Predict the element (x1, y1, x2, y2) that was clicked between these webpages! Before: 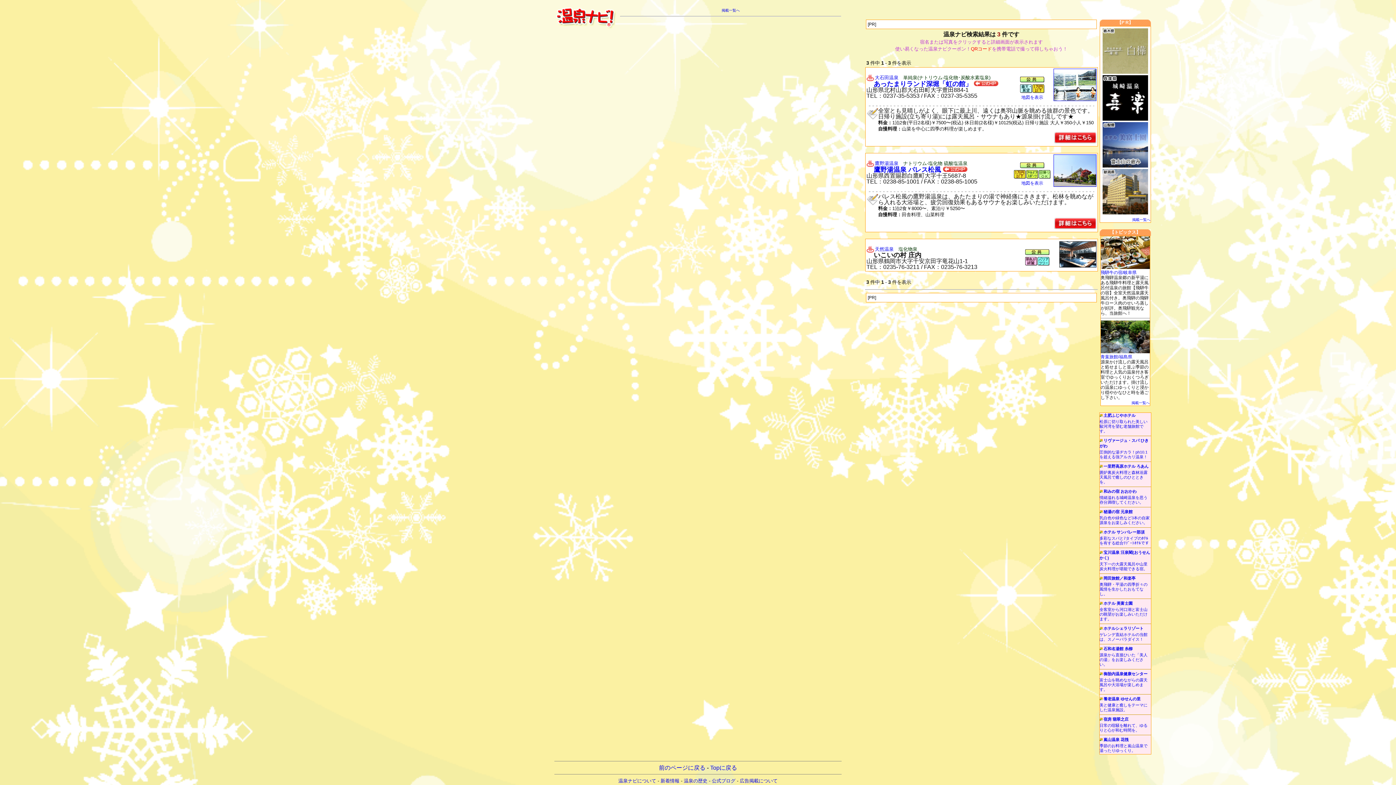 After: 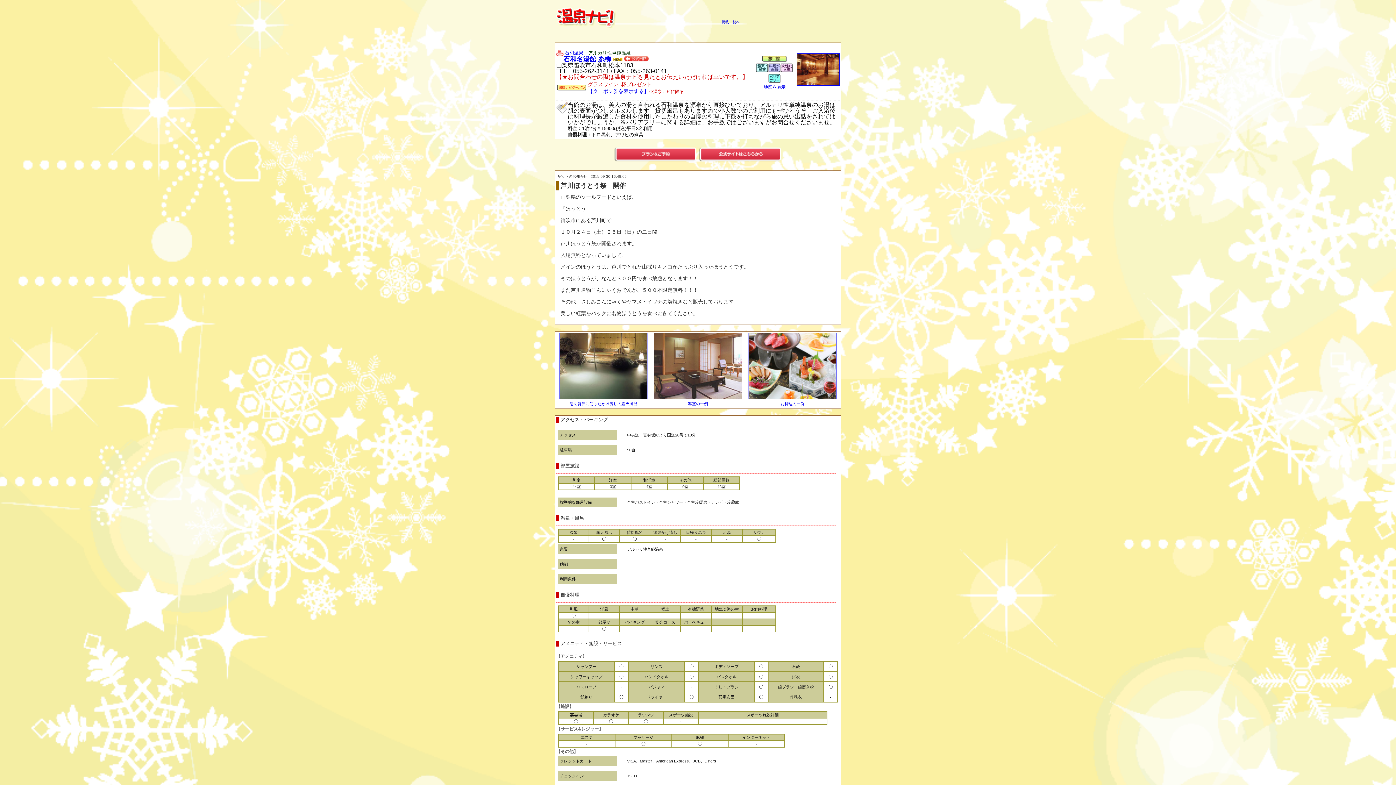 Action: label: 石和名湯館 糸柳

源泉から直接ひいた「美人の湯」をお楽しみください。 bbox: (1099, 646, 1151, 667)